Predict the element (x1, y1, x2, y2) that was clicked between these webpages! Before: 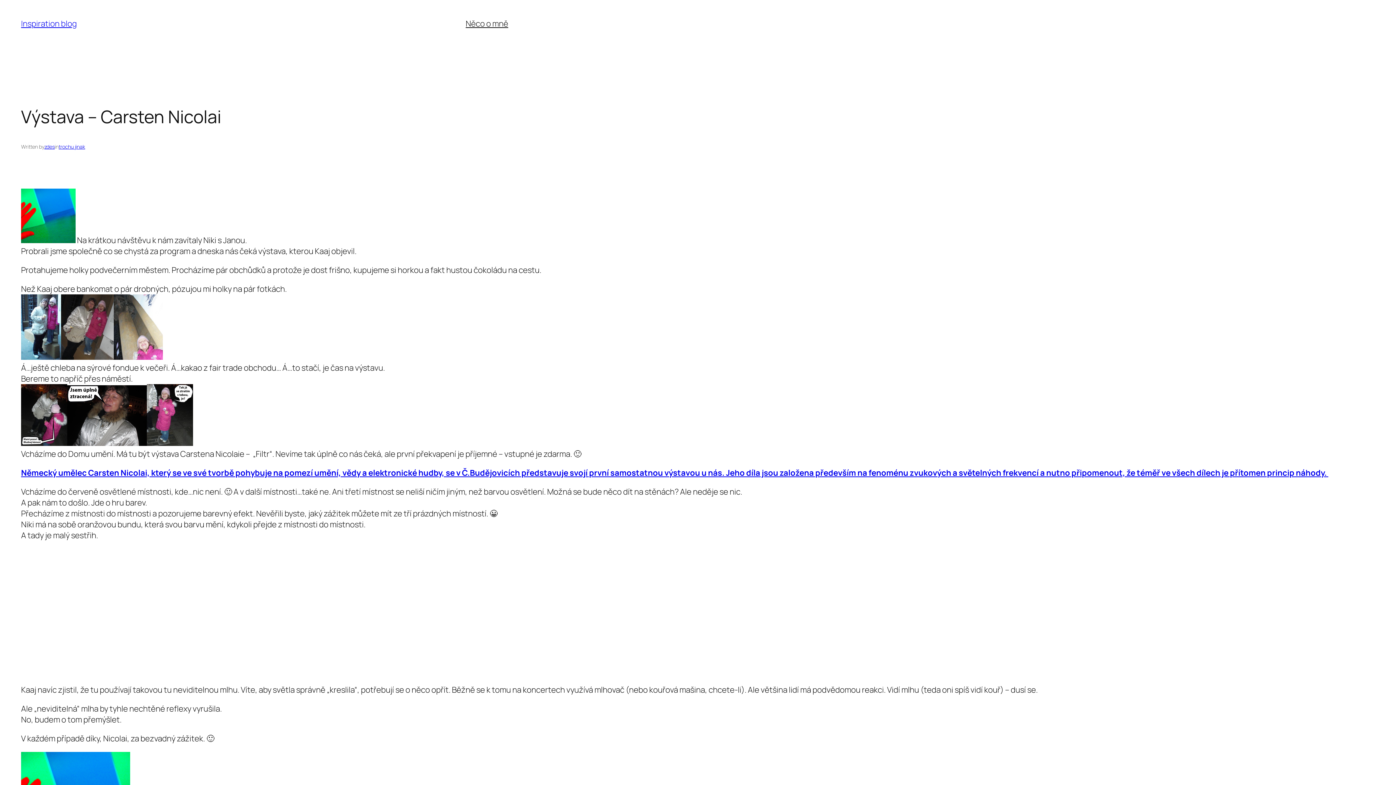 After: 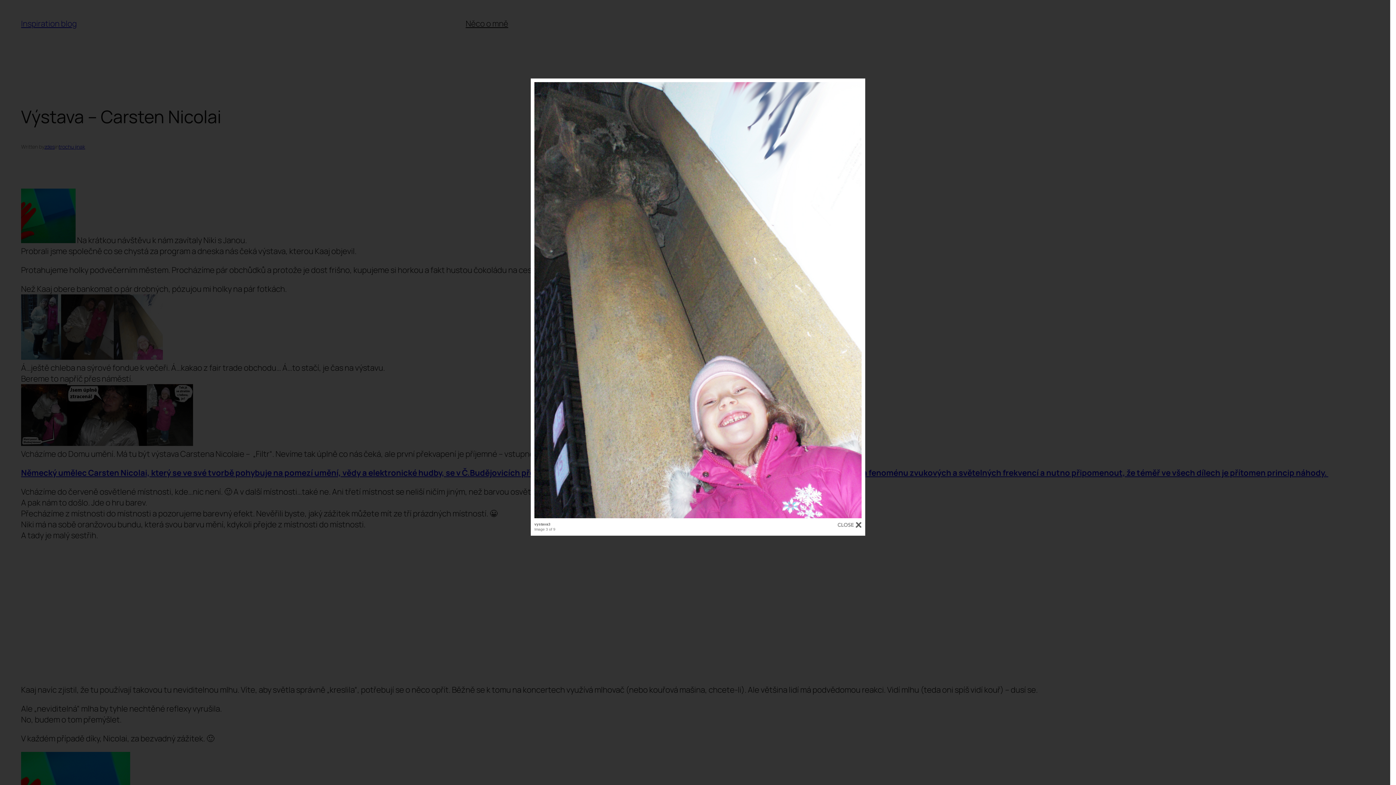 Action: bbox: (113, 351, 162, 362)